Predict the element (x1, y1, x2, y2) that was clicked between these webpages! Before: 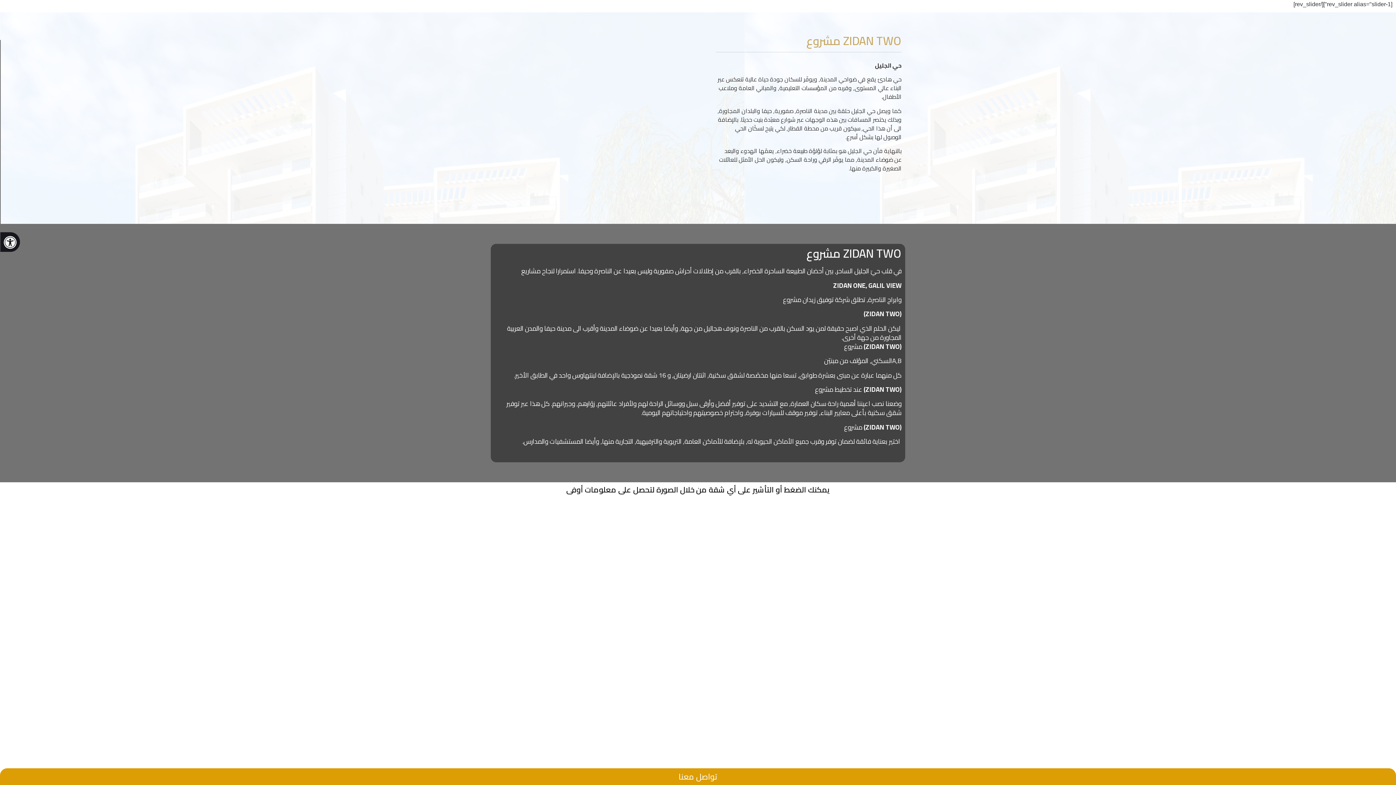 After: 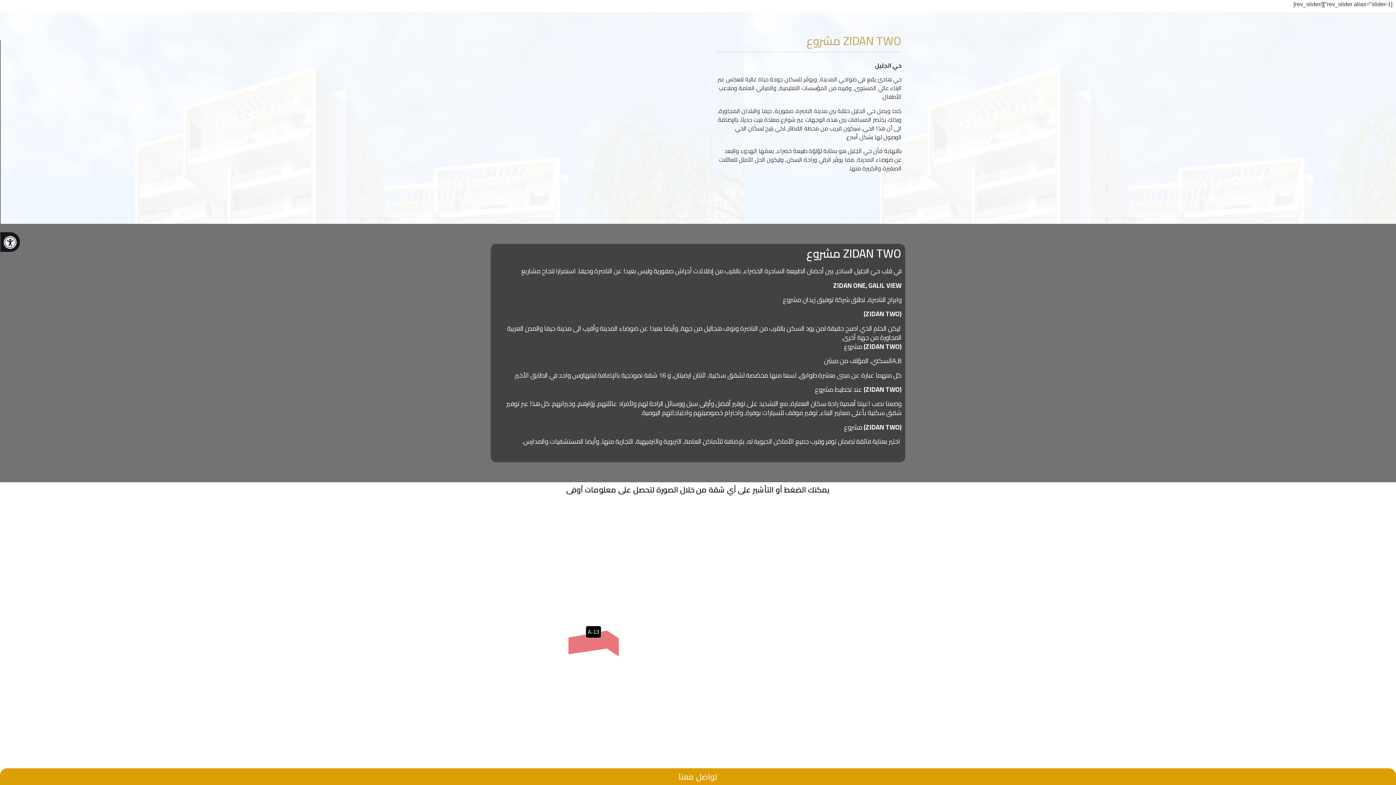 Action: bbox: (568, 631, 619, 657)